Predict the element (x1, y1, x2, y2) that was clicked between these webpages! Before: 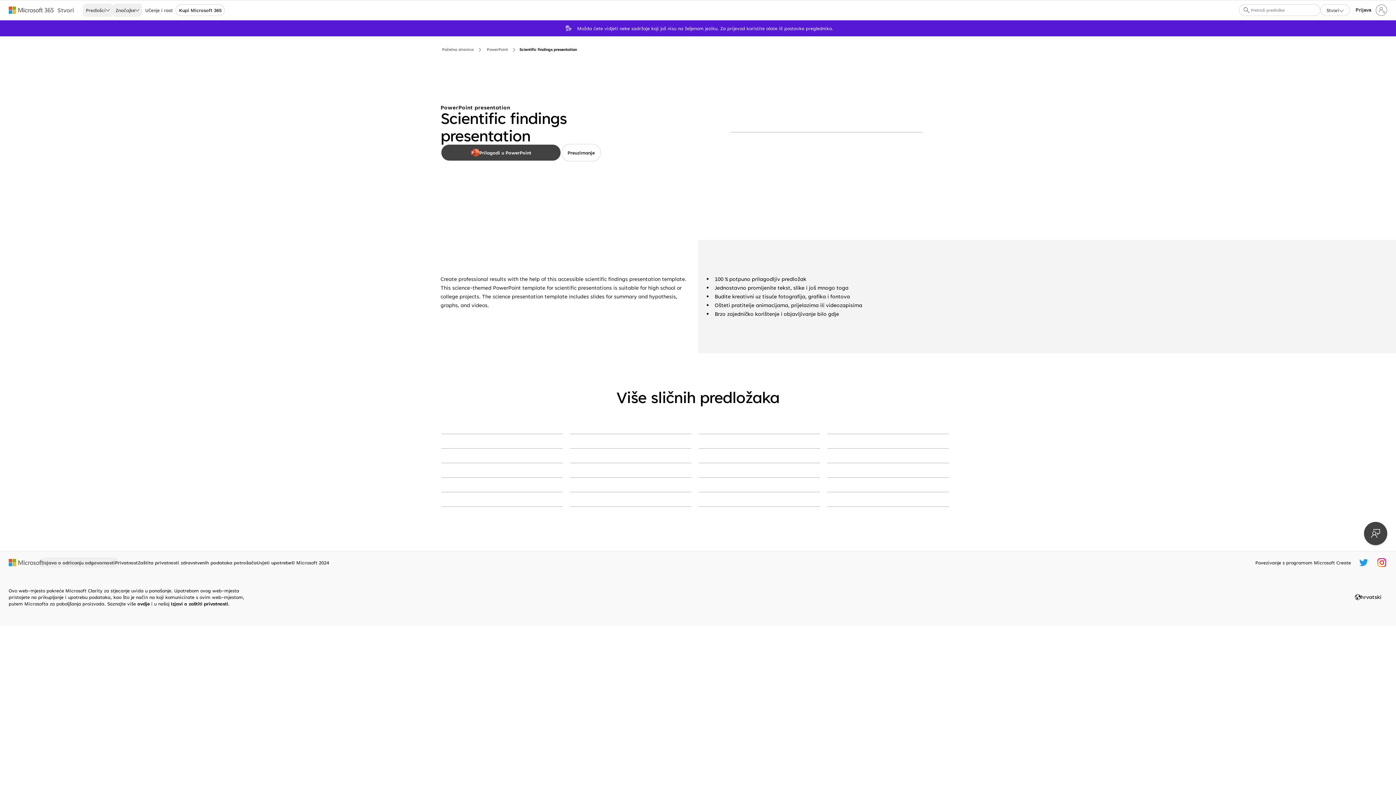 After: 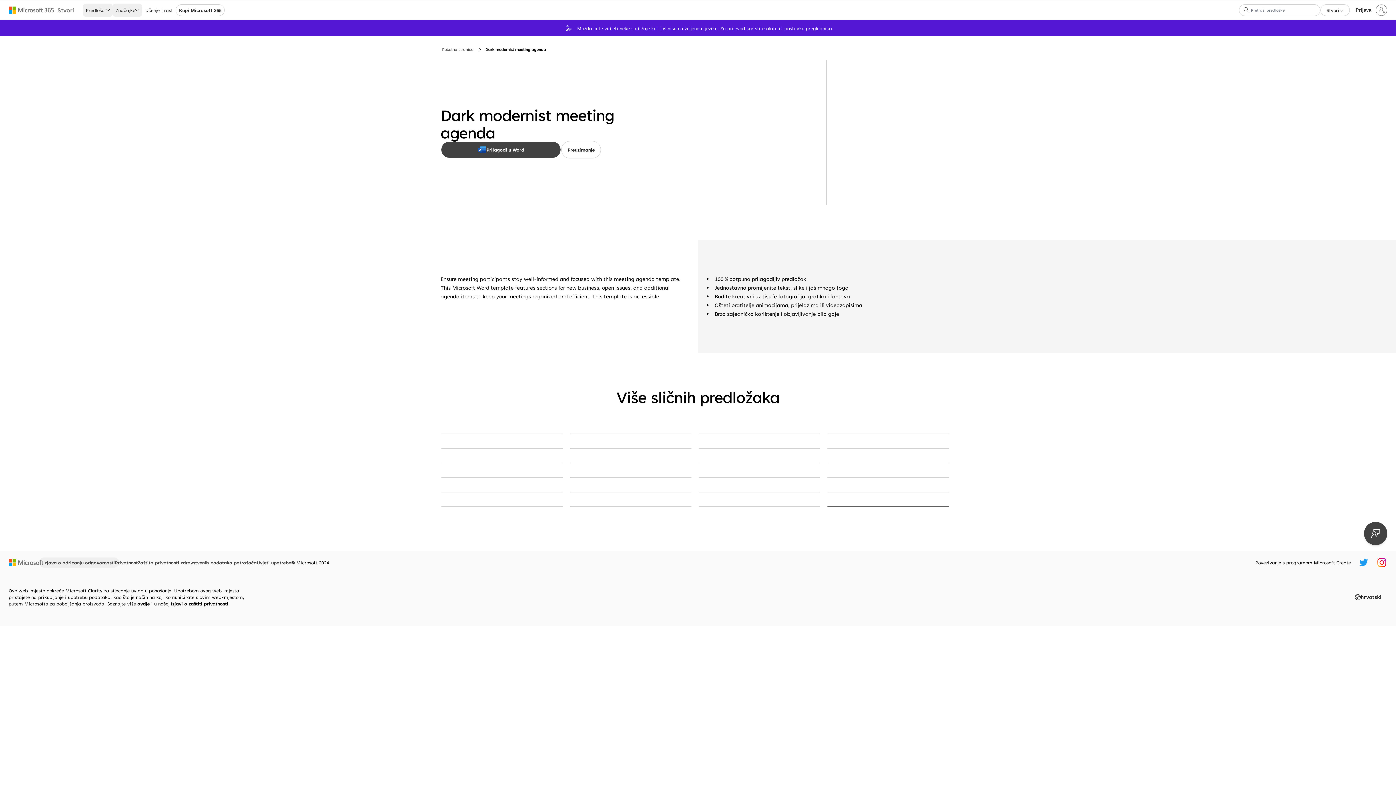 Action: bbox: (827, 506, 949, 507) label: Dark modernist meeting agenda brown organic boho